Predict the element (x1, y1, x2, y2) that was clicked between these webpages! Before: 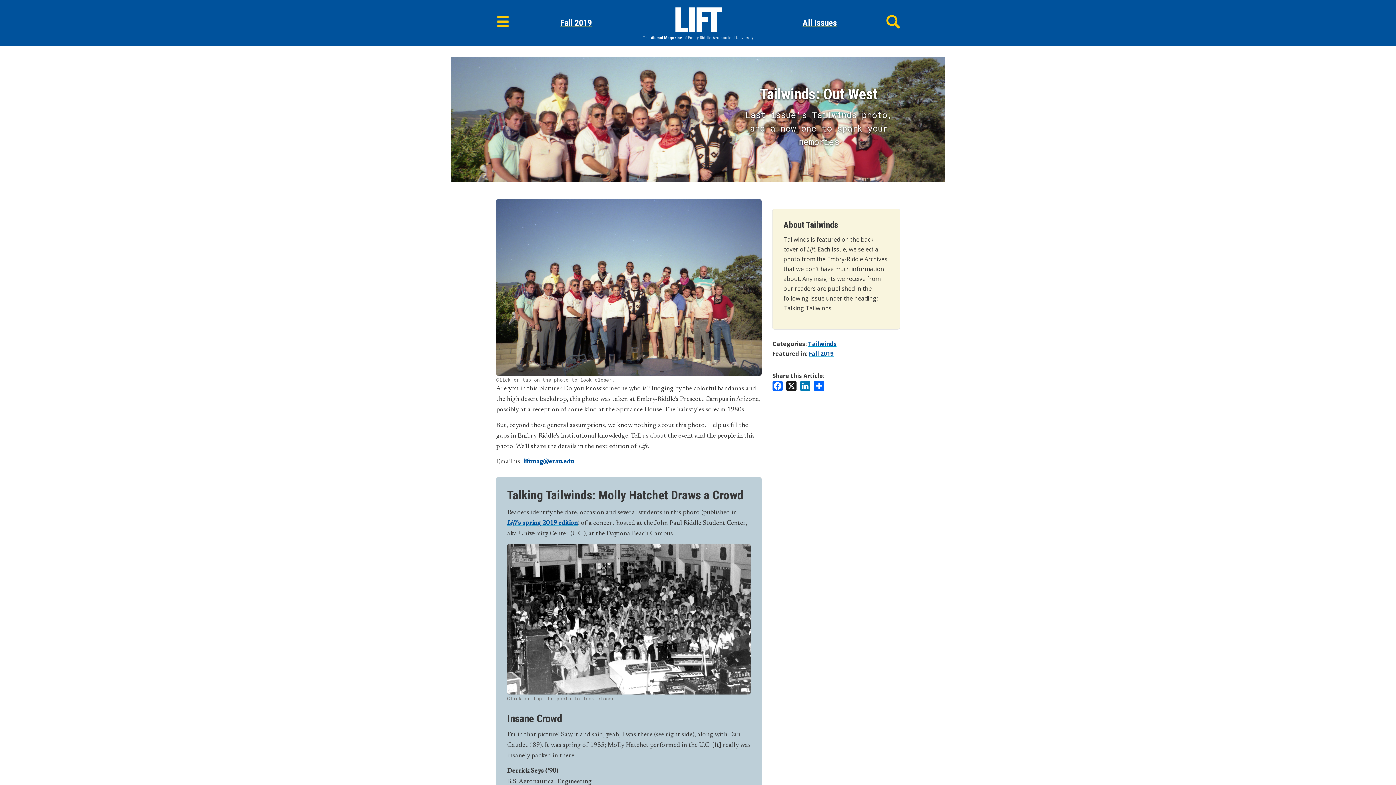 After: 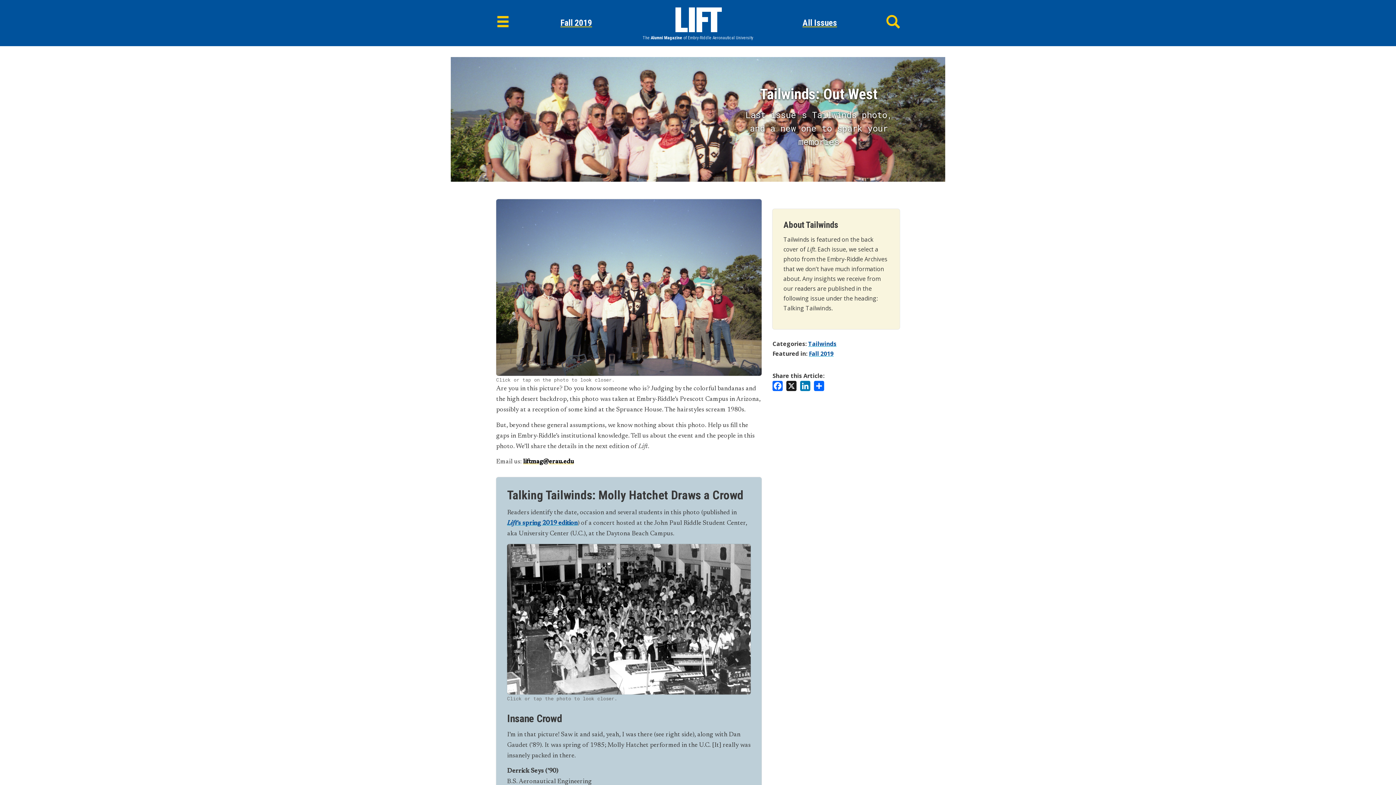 Action: label: liftmag@erau.edu bbox: (523, 459, 573, 465)